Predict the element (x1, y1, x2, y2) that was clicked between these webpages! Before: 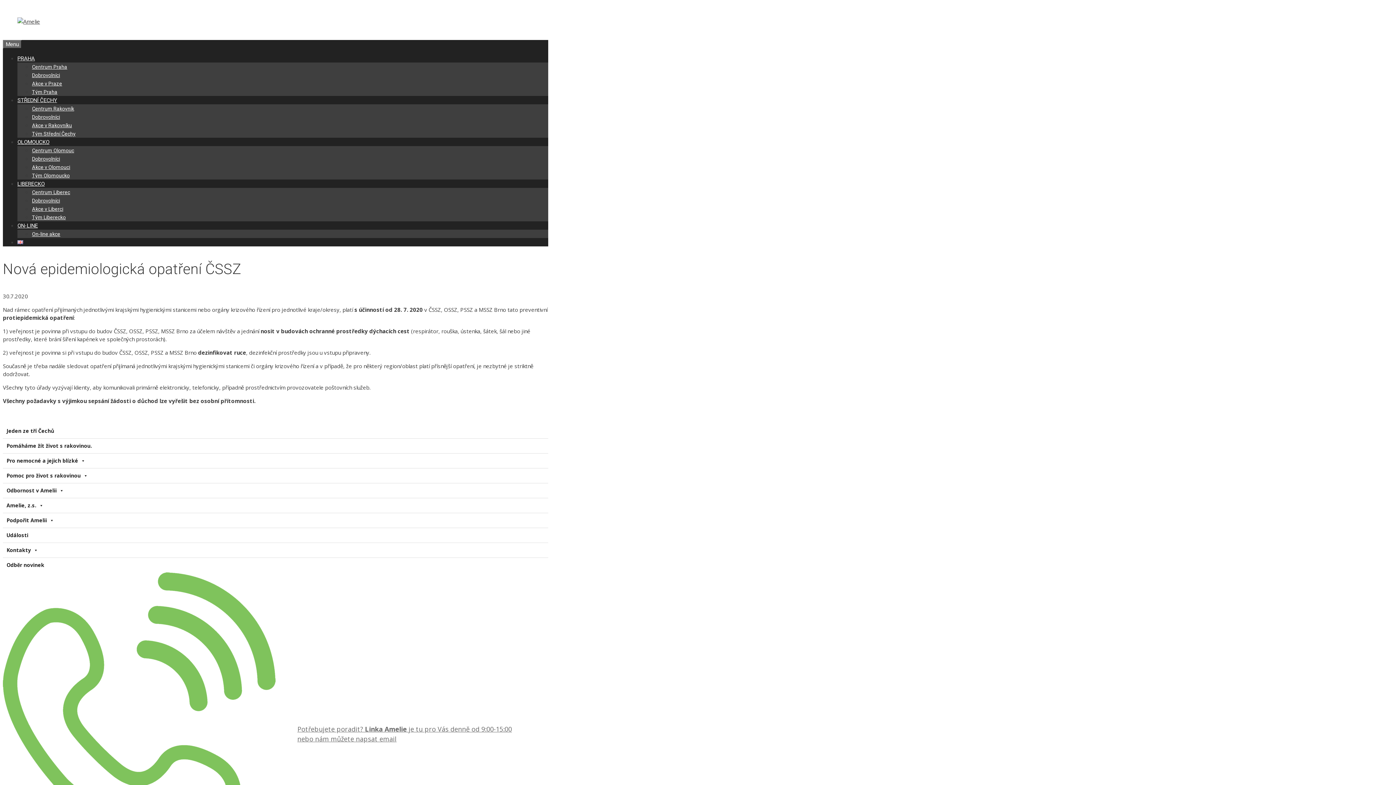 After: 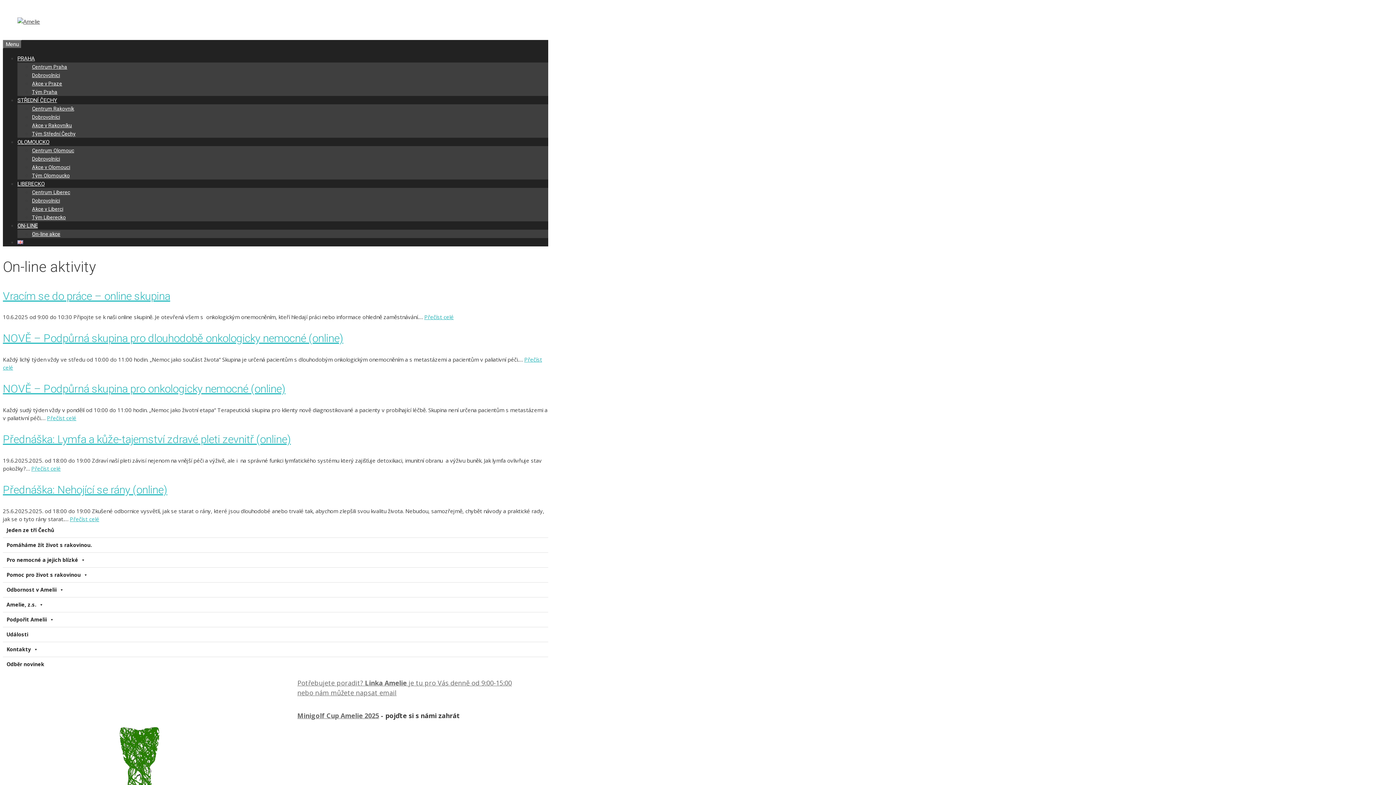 Action: bbox: (32, 231, 60, 237) label: On-line akce